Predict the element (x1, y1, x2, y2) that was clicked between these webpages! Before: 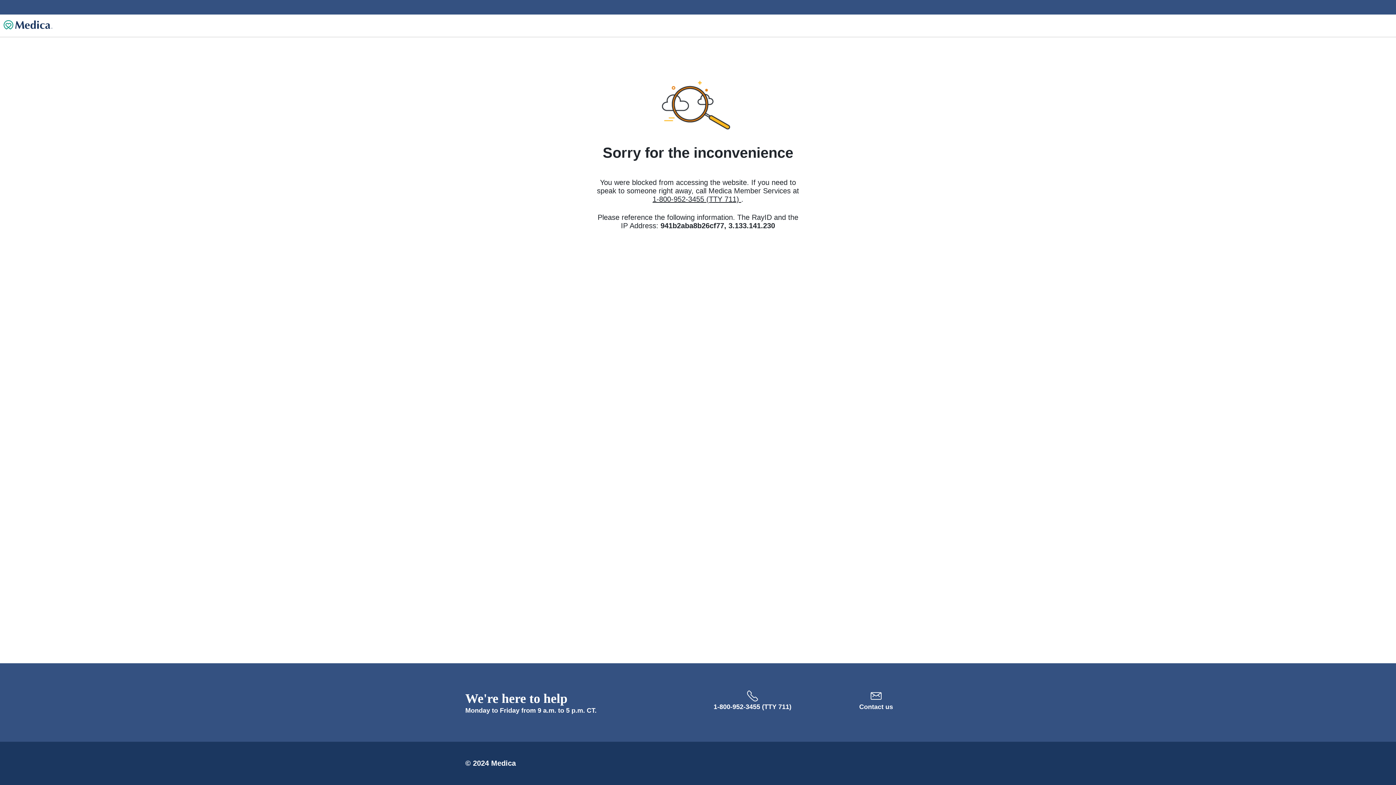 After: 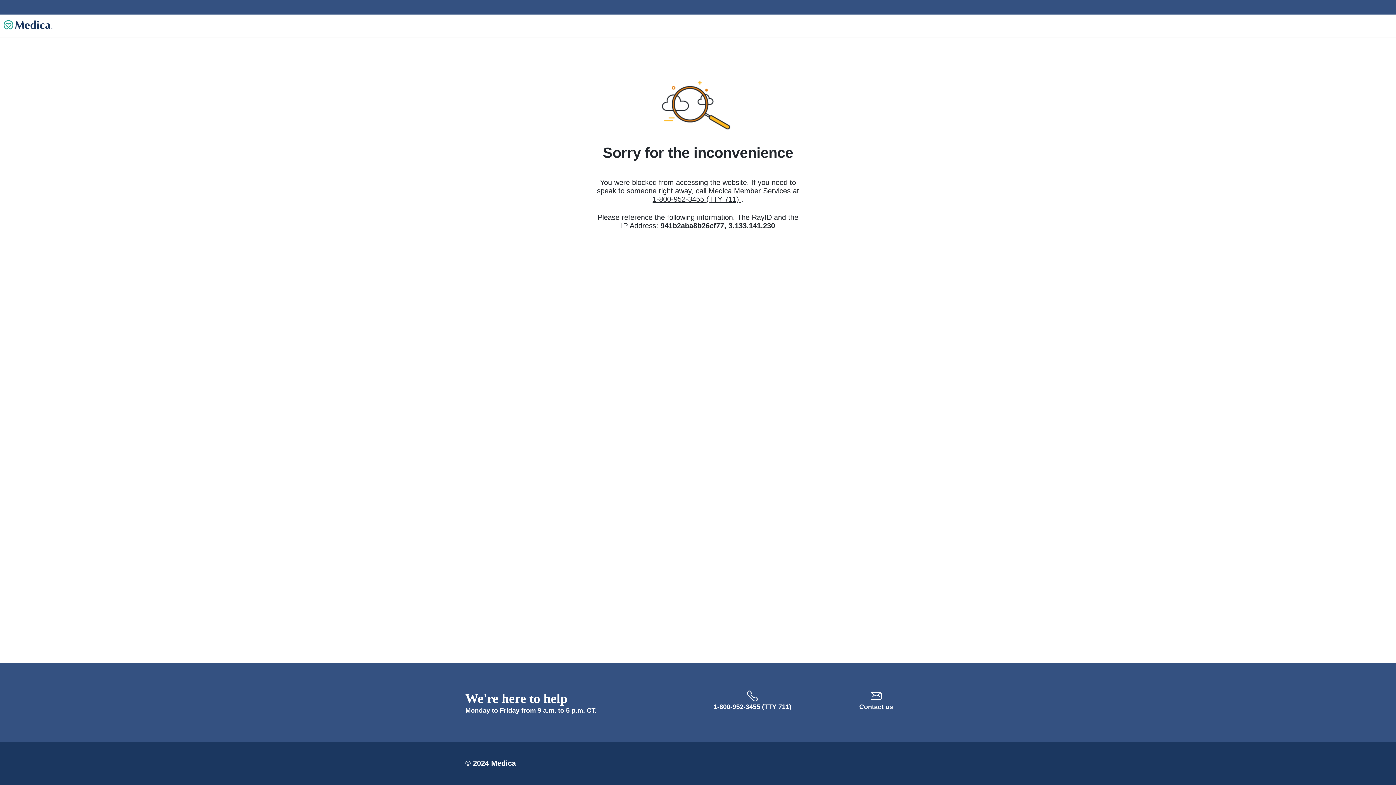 Action: label: . bbox: (741, 195, 743, 203)